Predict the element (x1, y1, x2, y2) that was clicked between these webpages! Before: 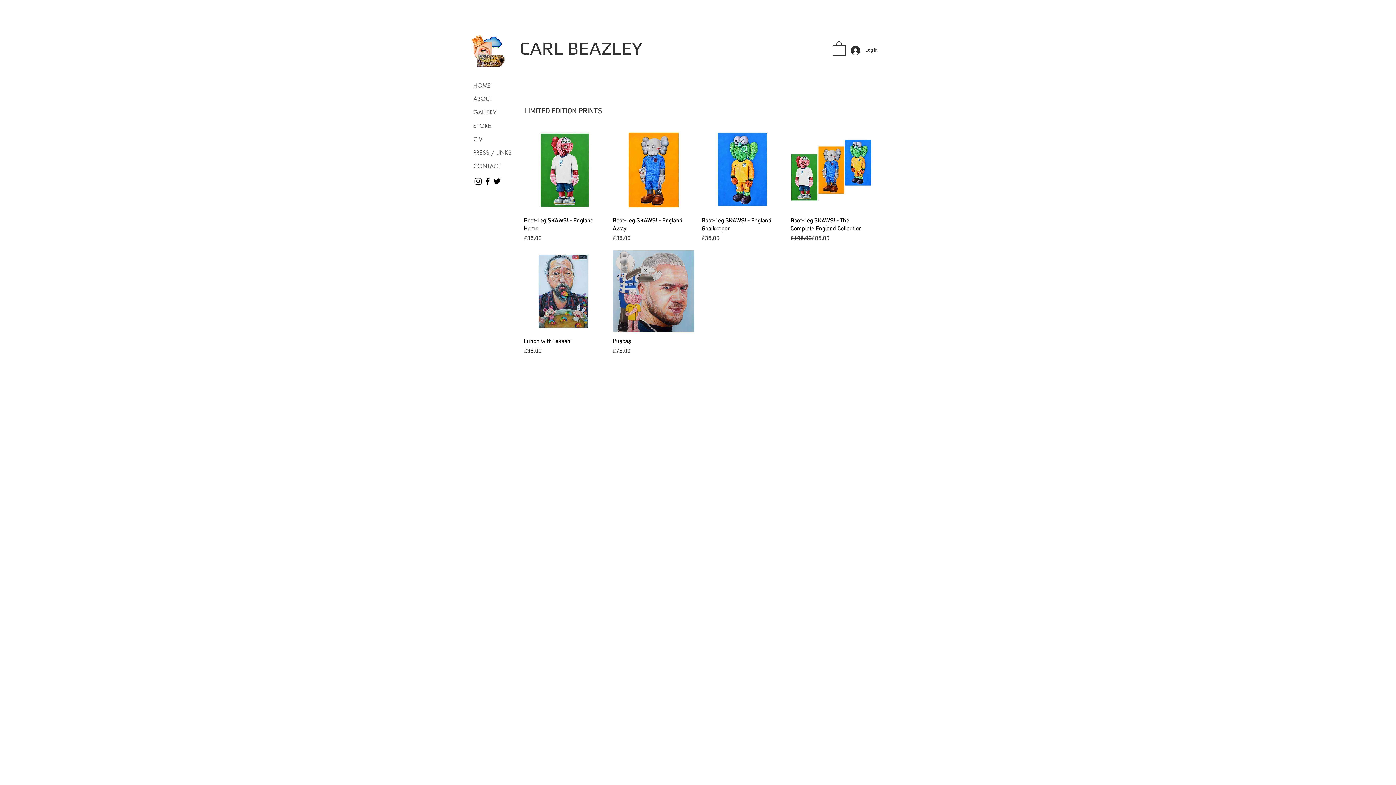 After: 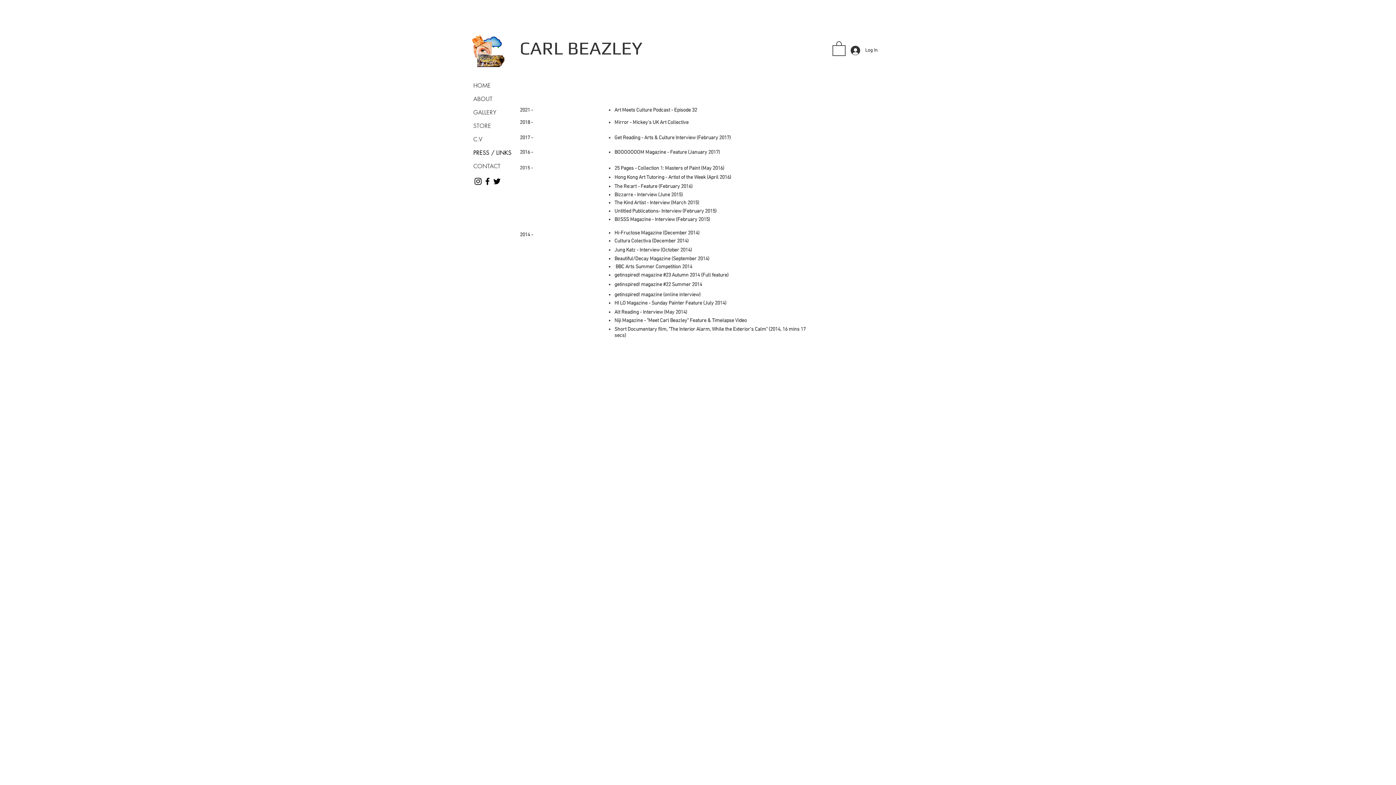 Action: bbox: (473, 146, 516, 159) label: PRESS / LINKS